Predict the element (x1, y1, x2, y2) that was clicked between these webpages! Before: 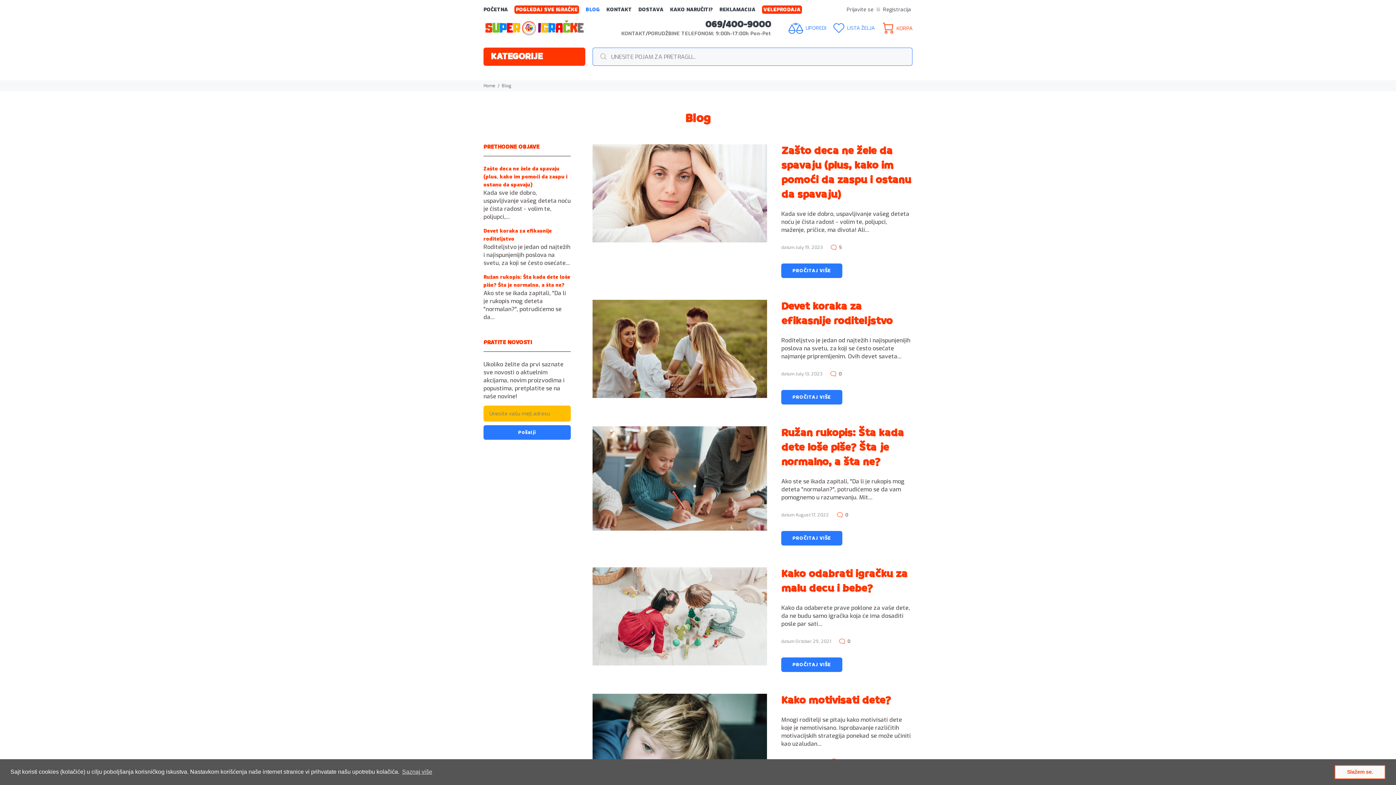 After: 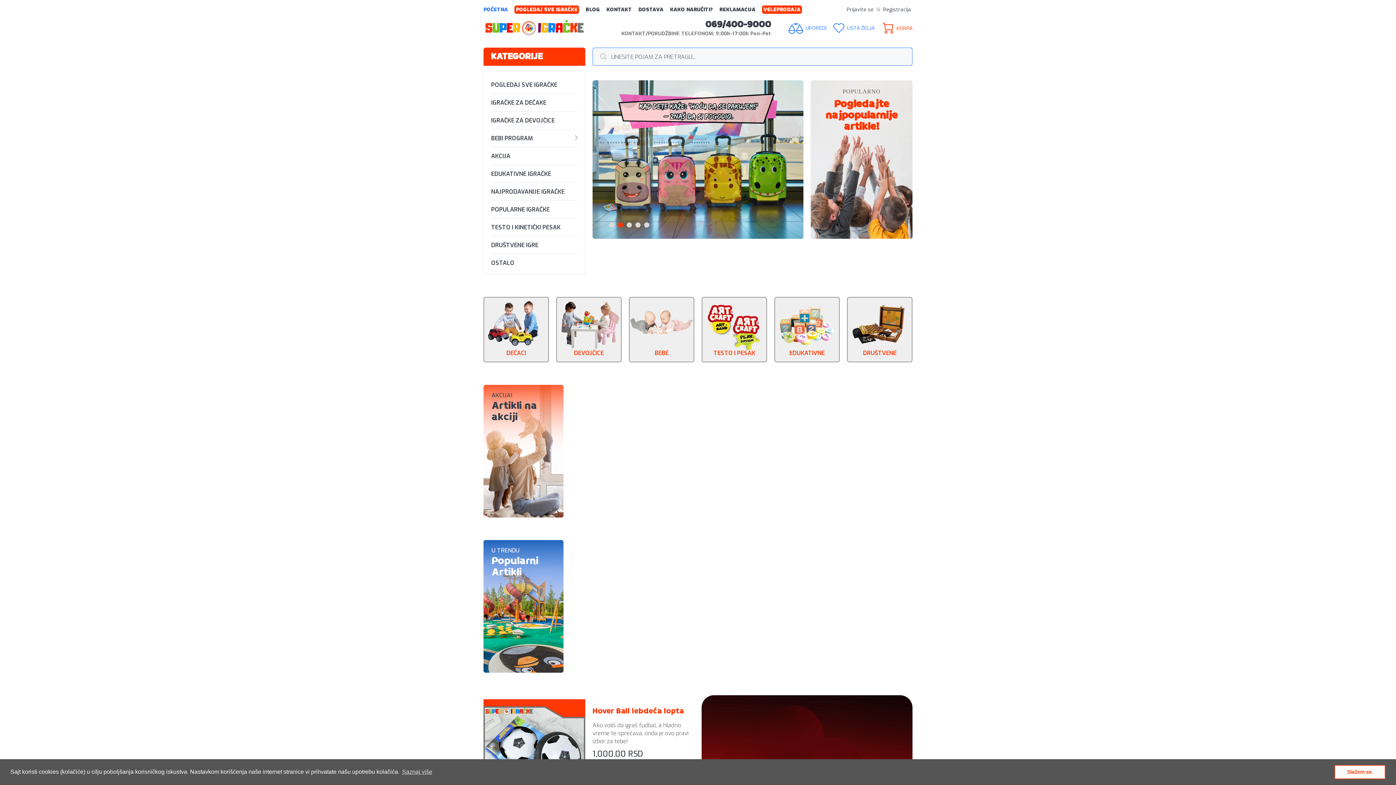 Action: bbox: (483, 0, 511, 18) label: POČETNA